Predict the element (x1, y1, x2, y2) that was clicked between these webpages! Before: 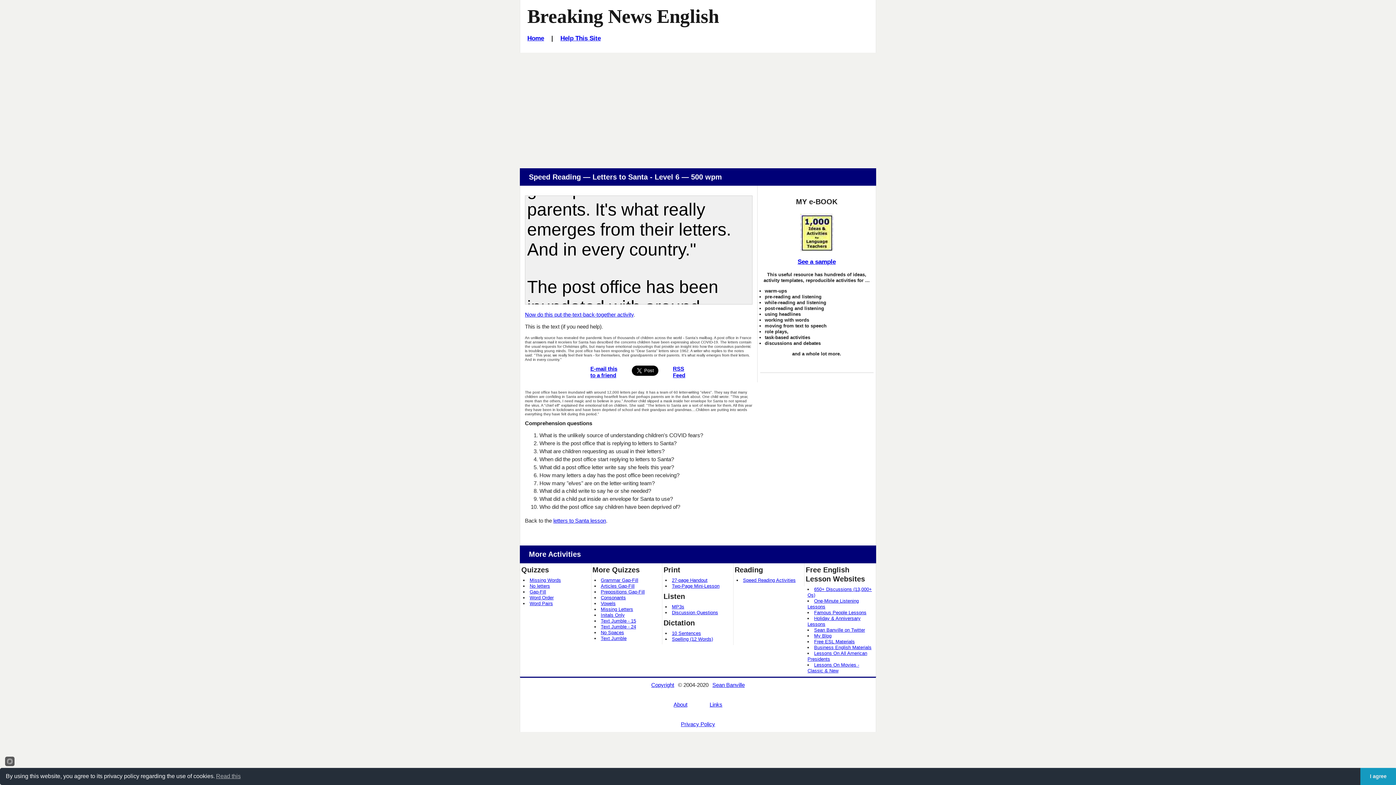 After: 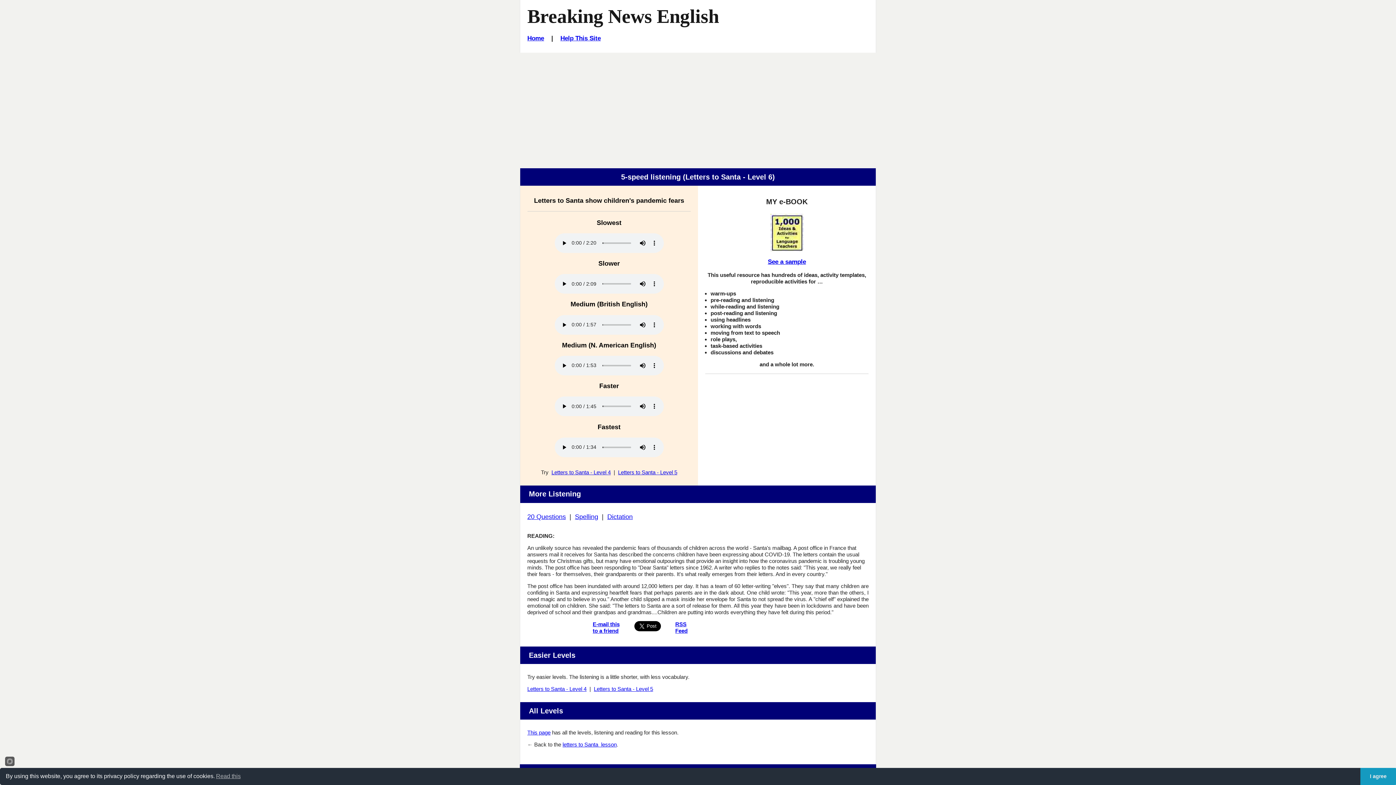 Action: bbox: (672, 604, 684, 609) label: MP3s